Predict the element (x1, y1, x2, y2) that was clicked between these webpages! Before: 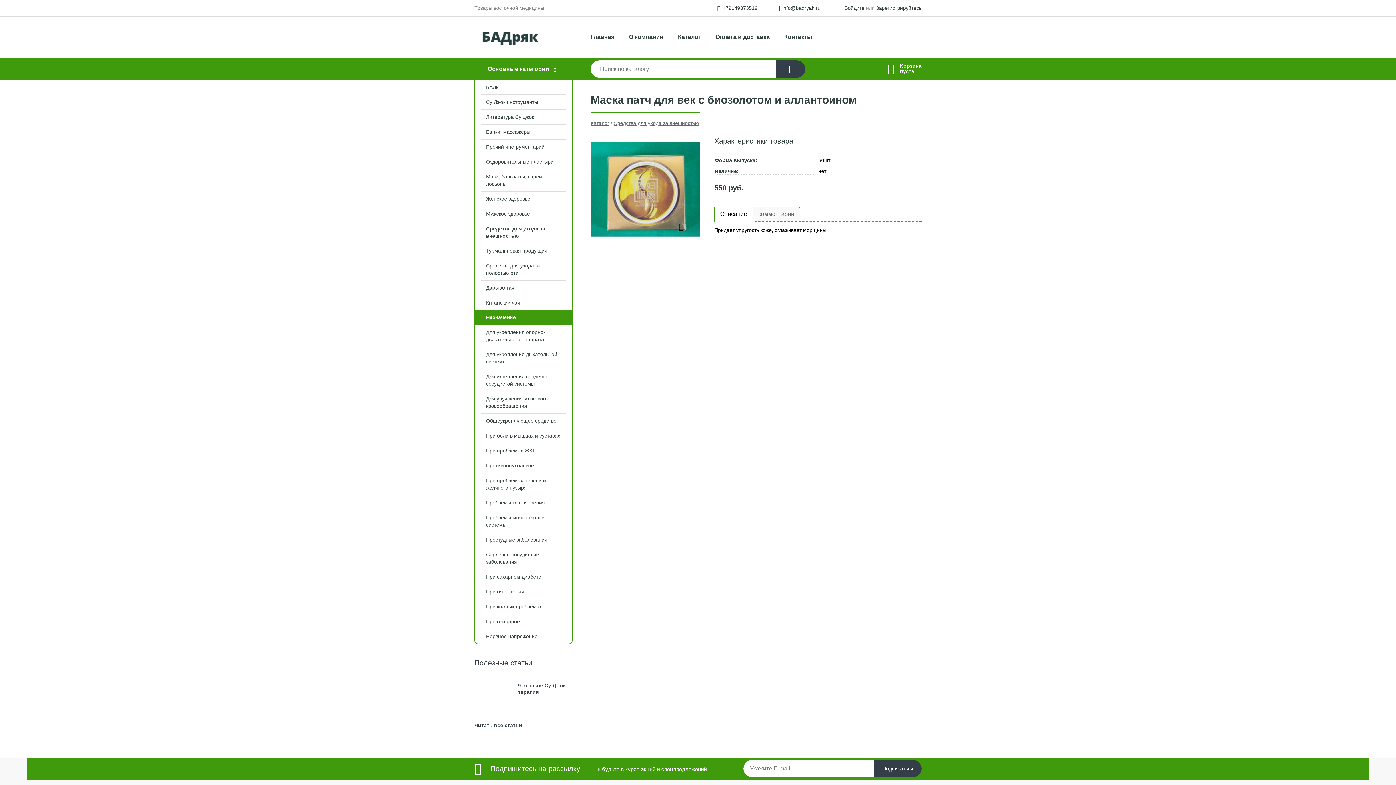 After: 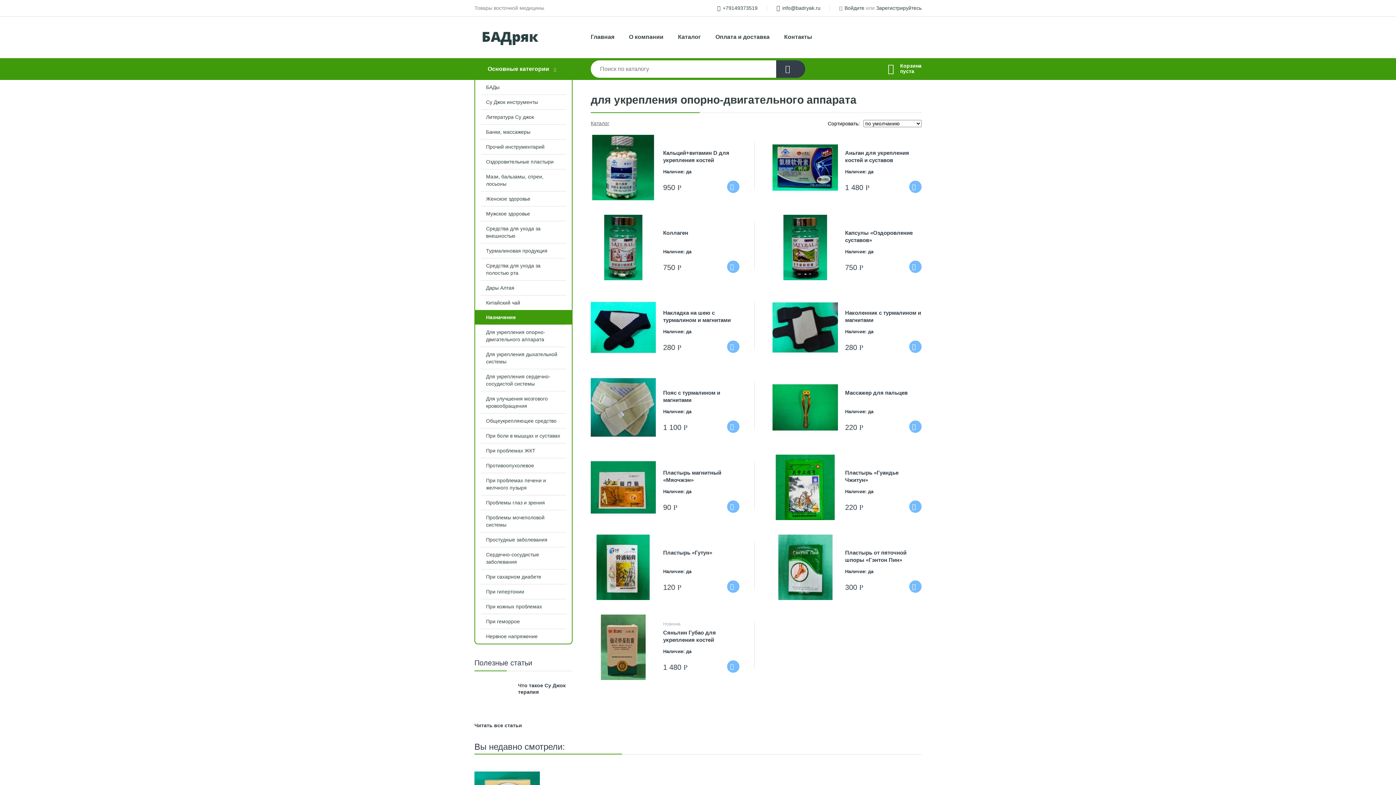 Action: label: Для укрепления опорно-двигательного аппарата bbox: (475, 325, 572, 346)